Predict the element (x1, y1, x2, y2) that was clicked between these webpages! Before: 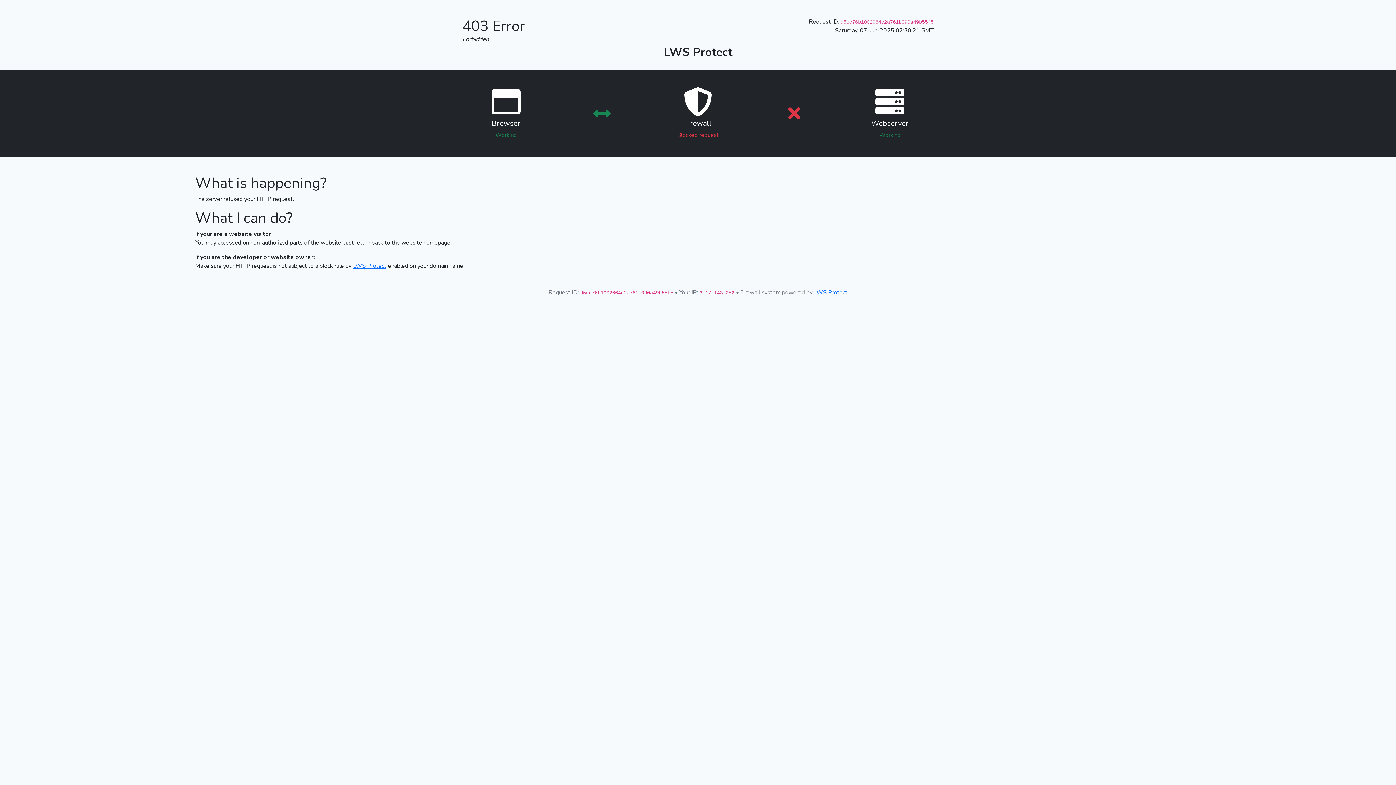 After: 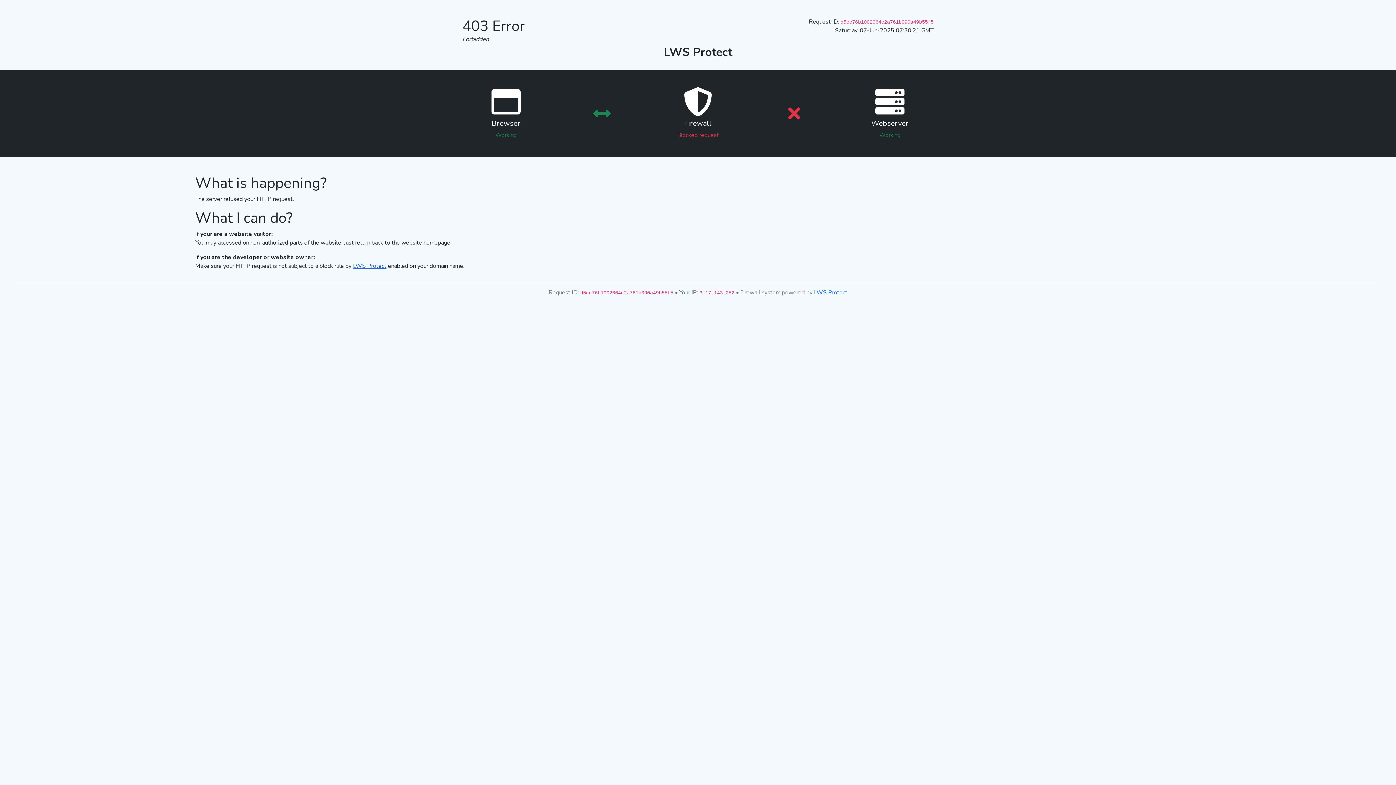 Action: bbox: (353, 262, 386, 270) label: LWS Protect